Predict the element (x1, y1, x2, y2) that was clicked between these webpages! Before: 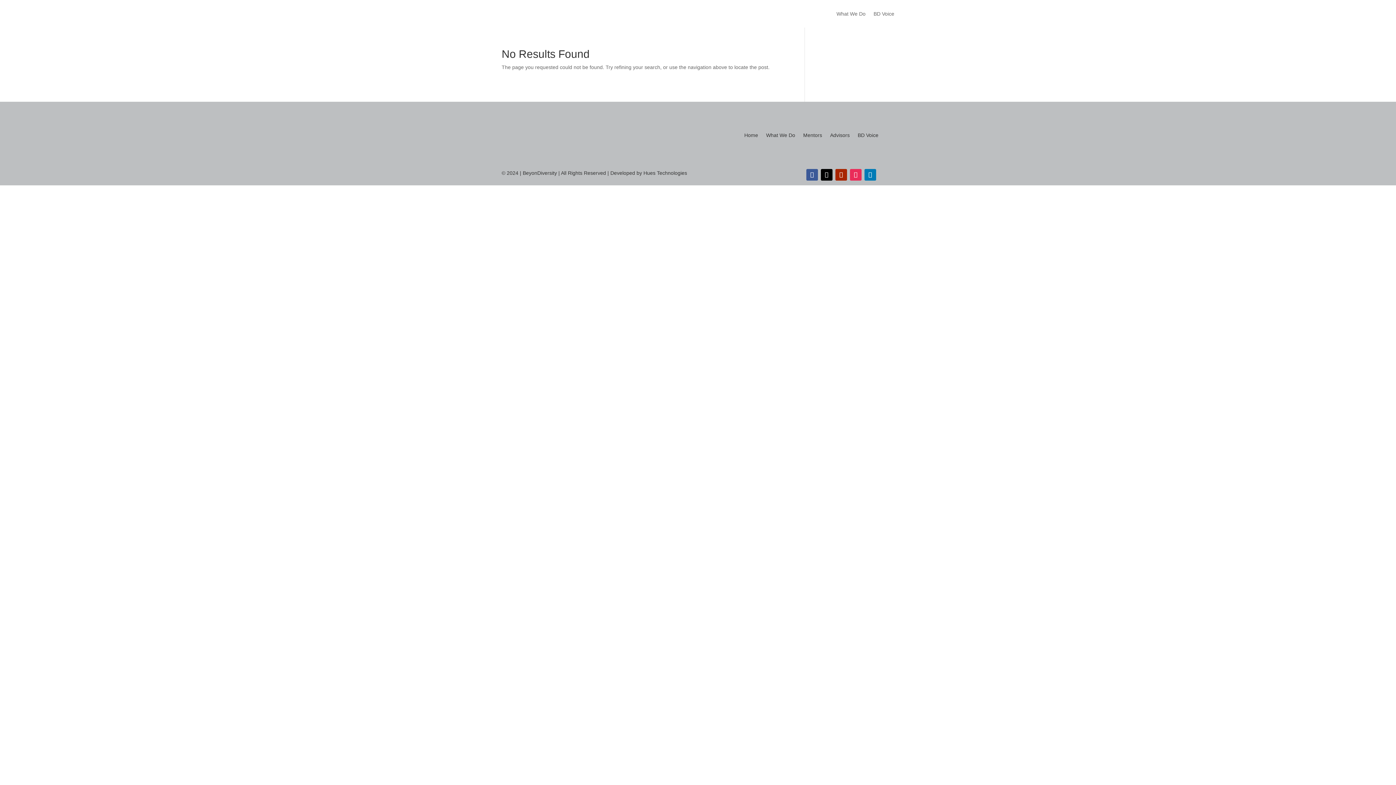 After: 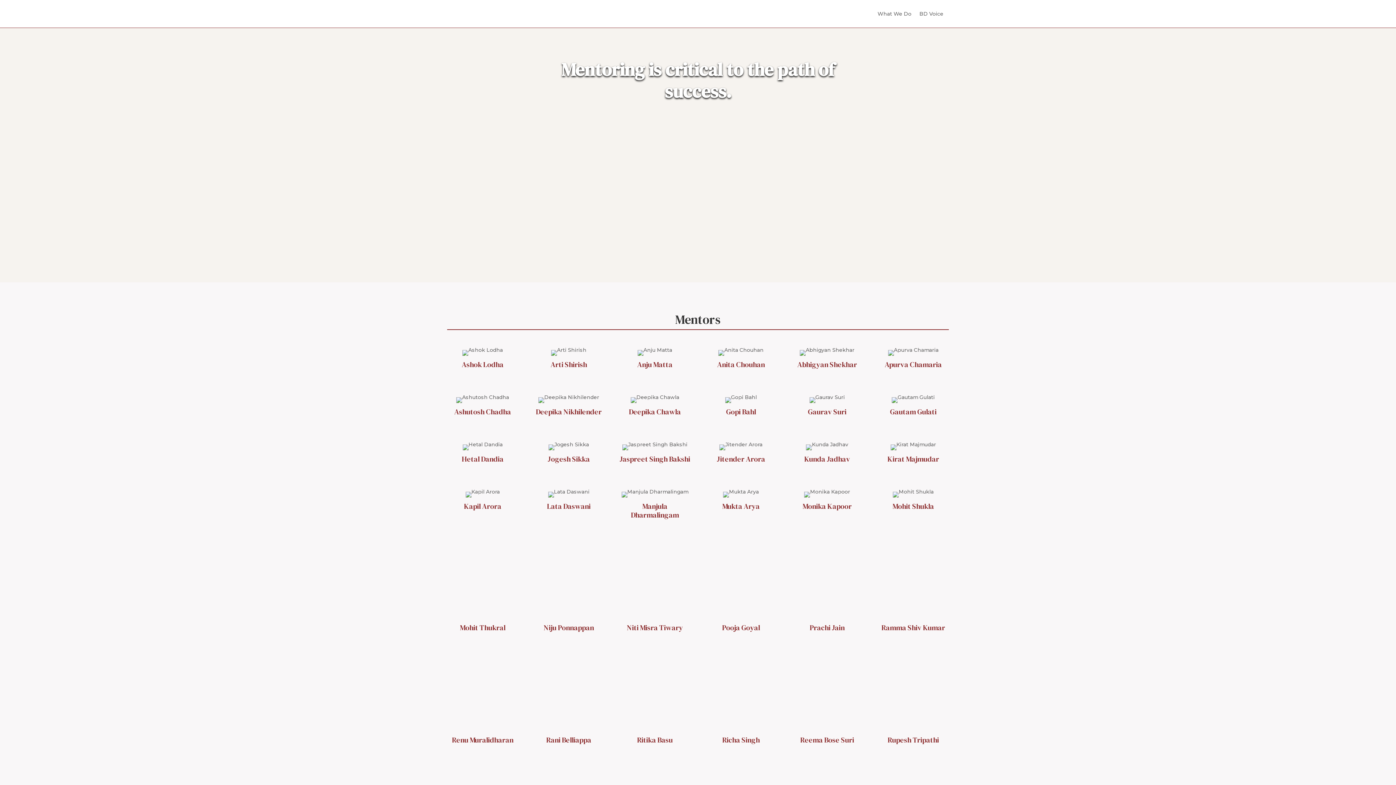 Action: label: Mentors bbox: (803, 132, 822, 140)